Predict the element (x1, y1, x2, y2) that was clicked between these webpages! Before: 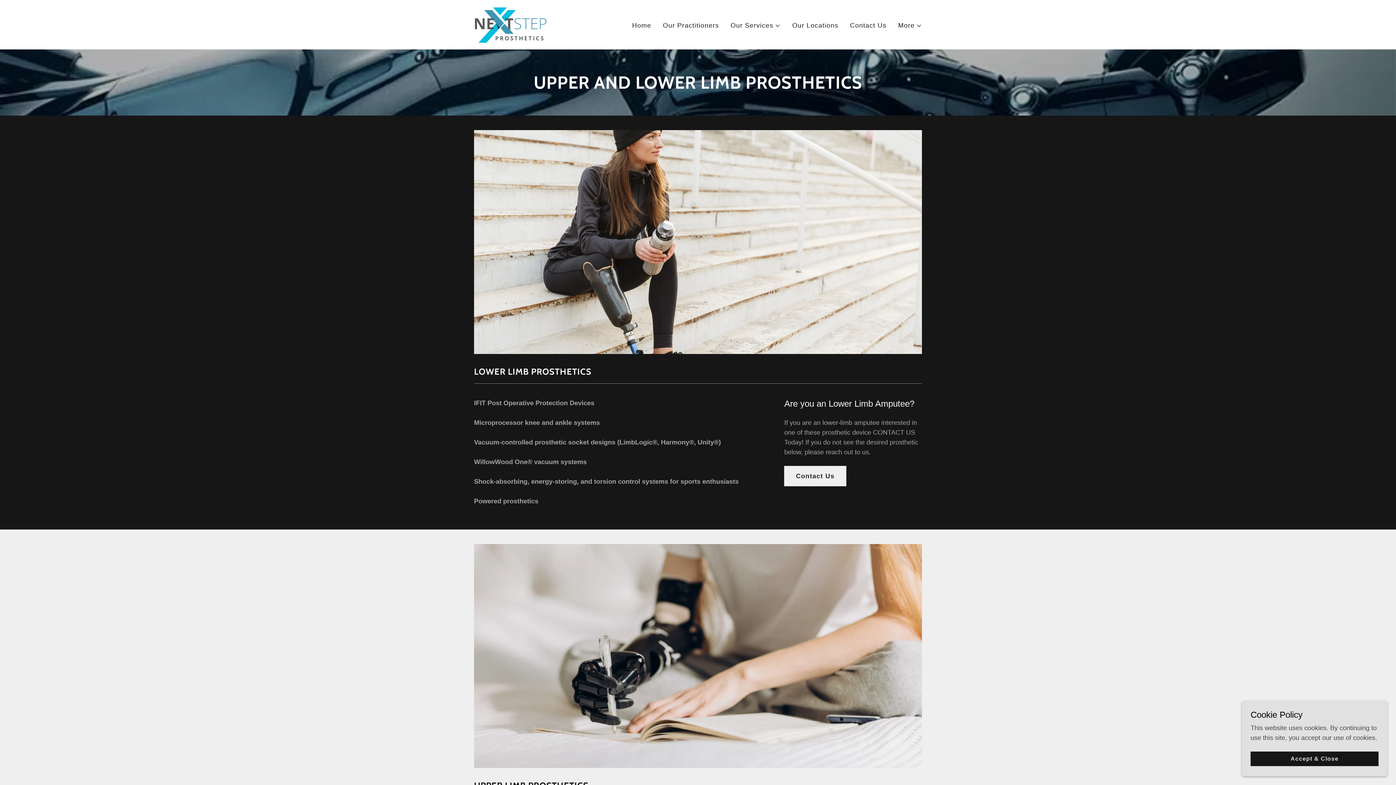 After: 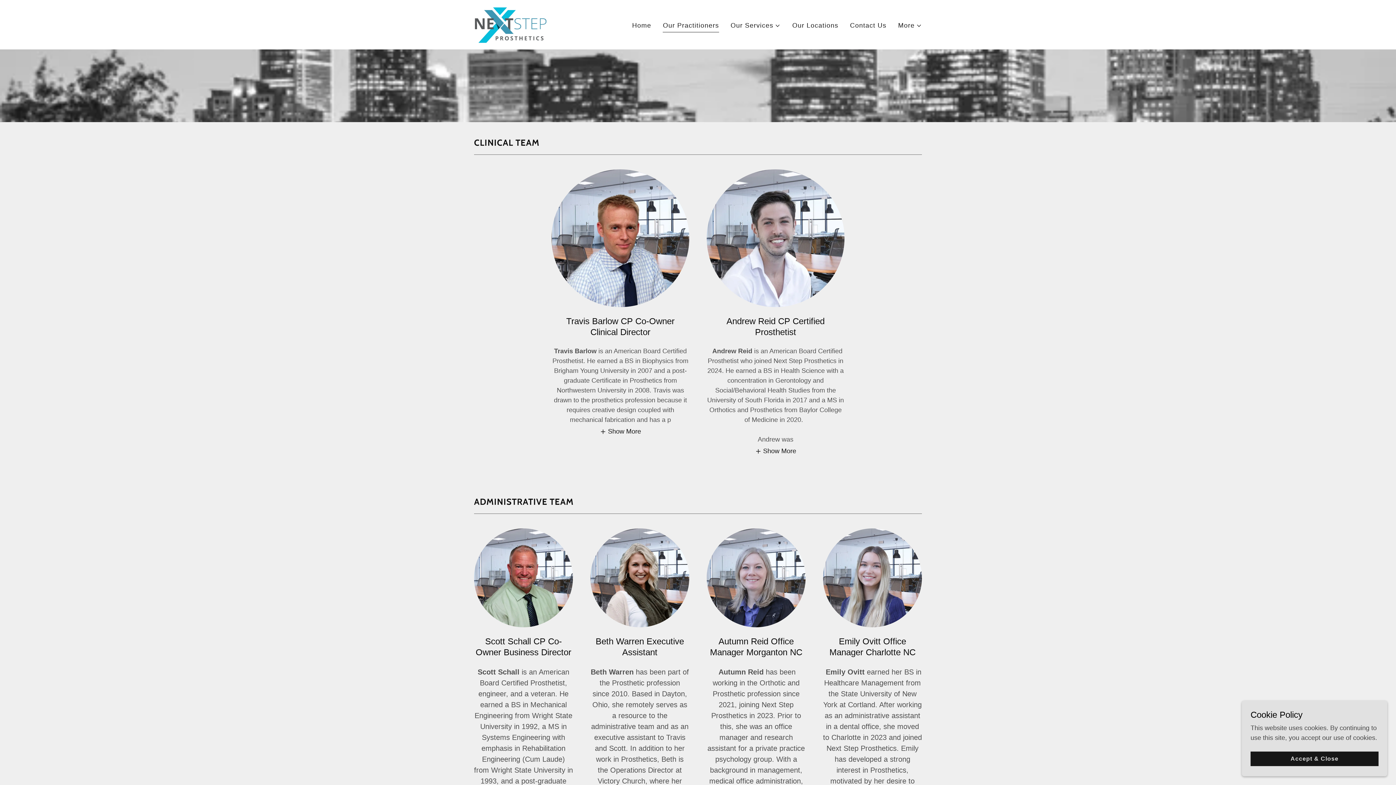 Action: bbox: (660, 18, 721, 32) label: Our Practitioners